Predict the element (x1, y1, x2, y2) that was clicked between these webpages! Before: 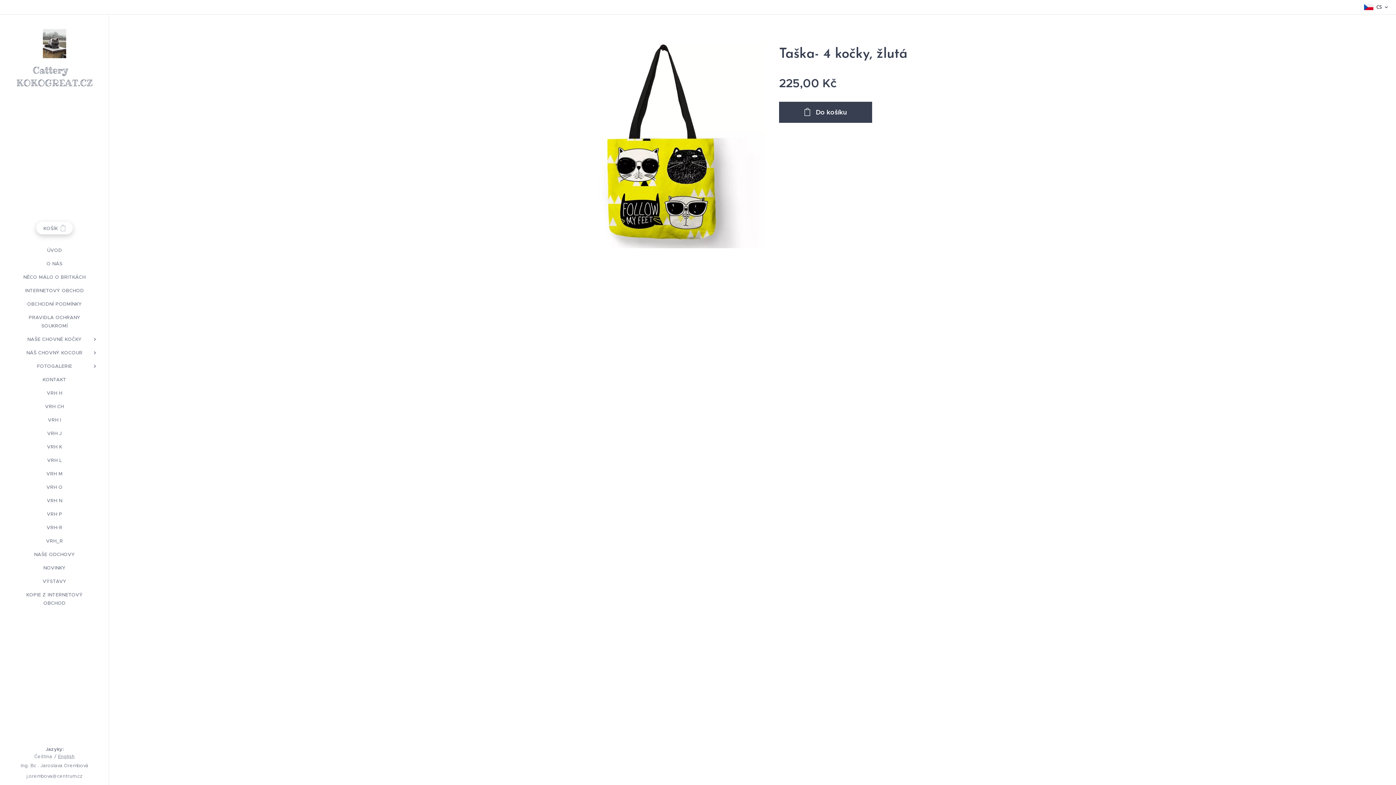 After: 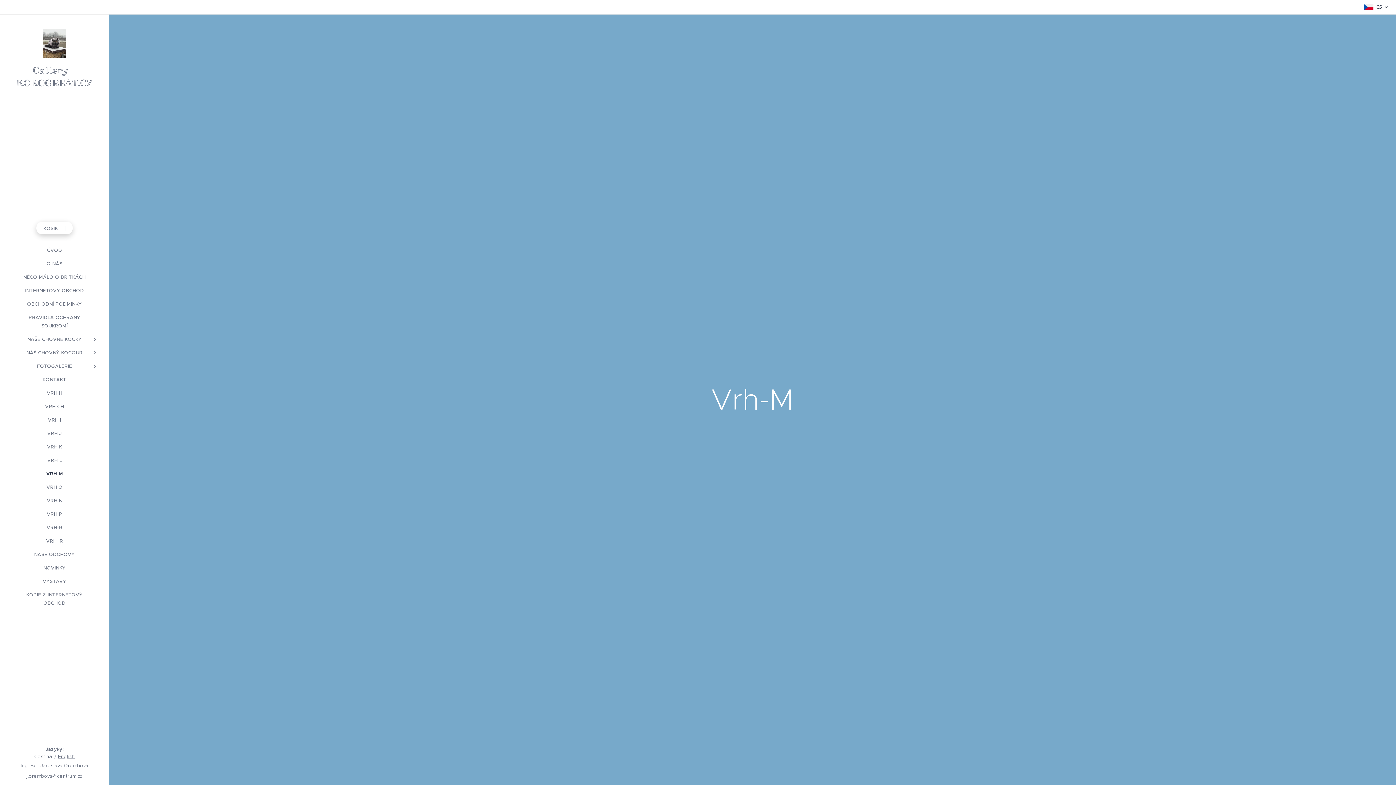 Action: bbox: (2, 469, 106, 478) label: VRH M